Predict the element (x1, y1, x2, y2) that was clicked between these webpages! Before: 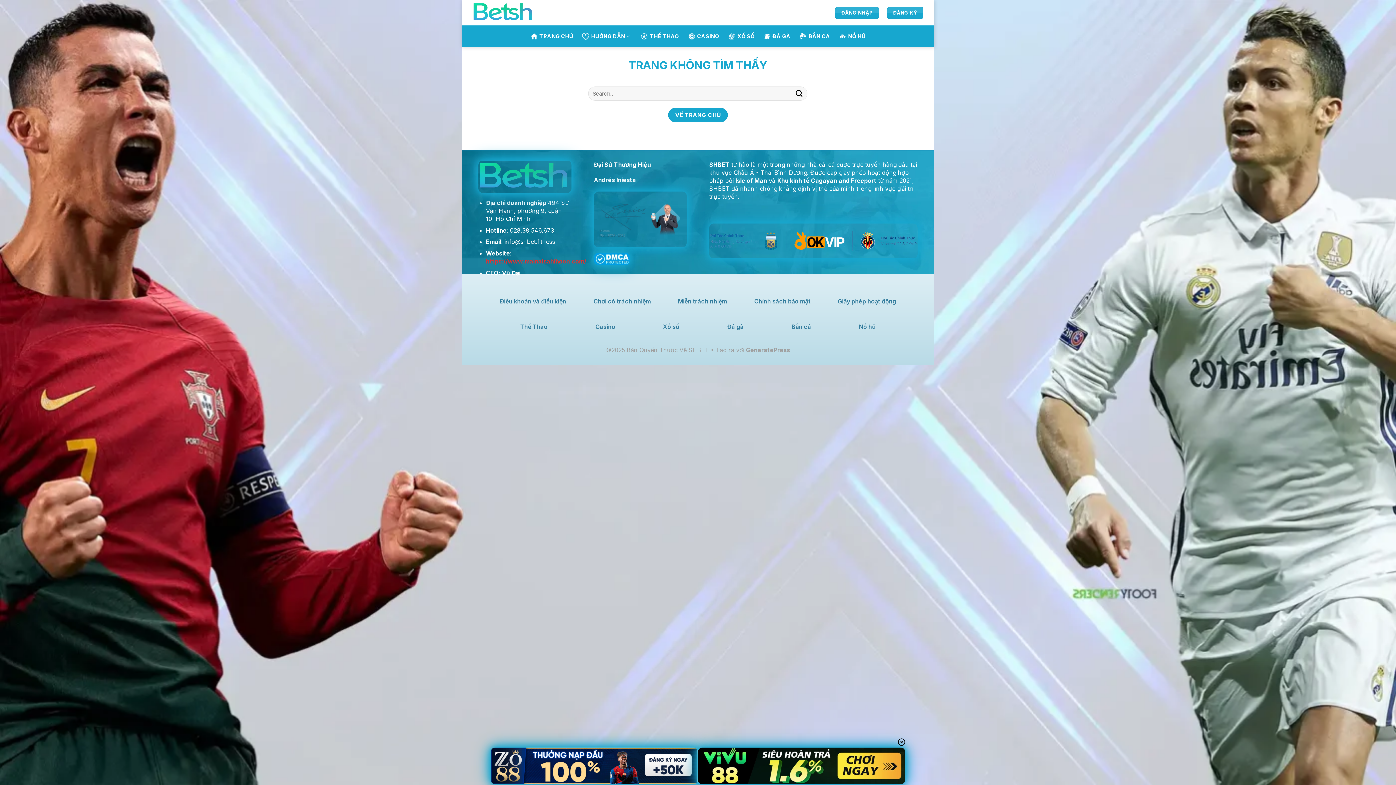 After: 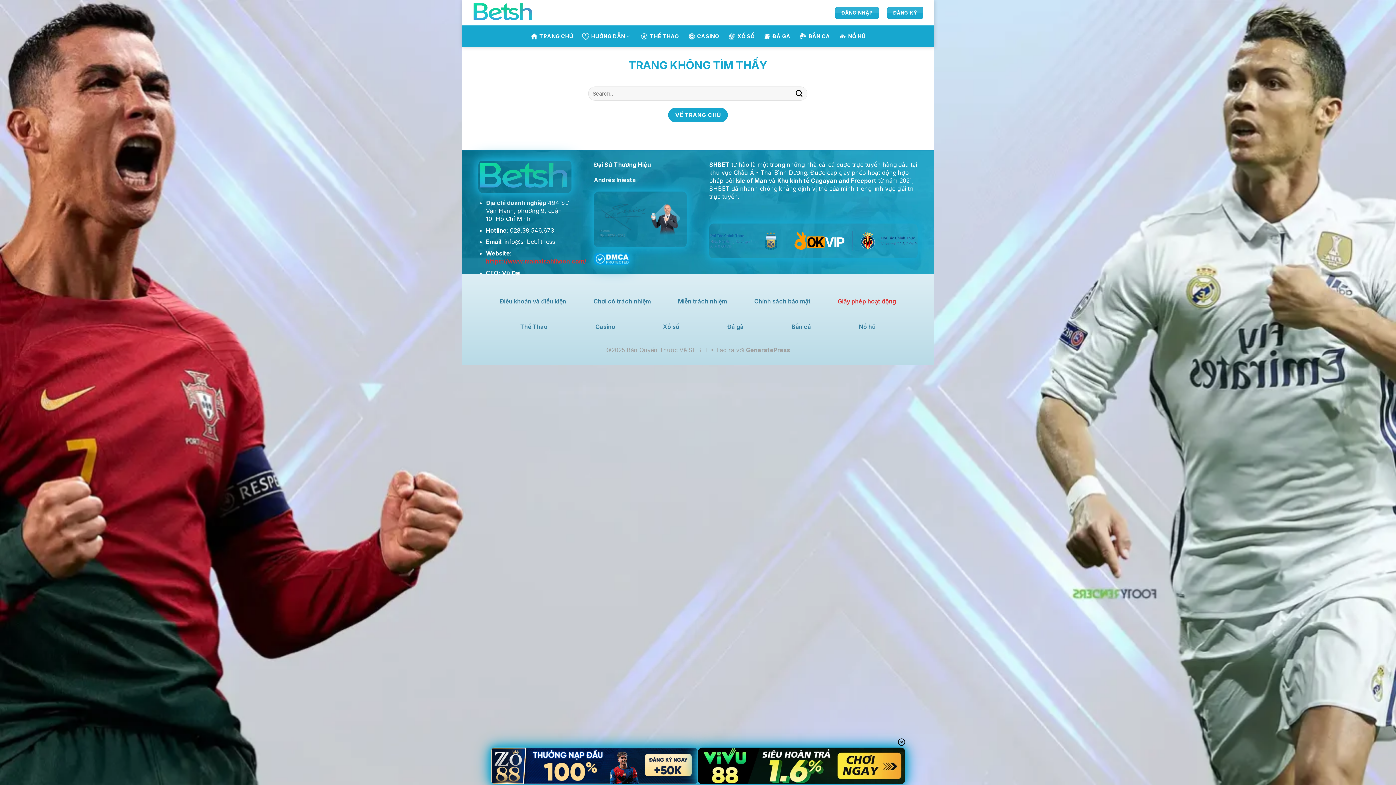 Action: bbox: (837, 295, 896, 309) label: Giấy phép hoạt động